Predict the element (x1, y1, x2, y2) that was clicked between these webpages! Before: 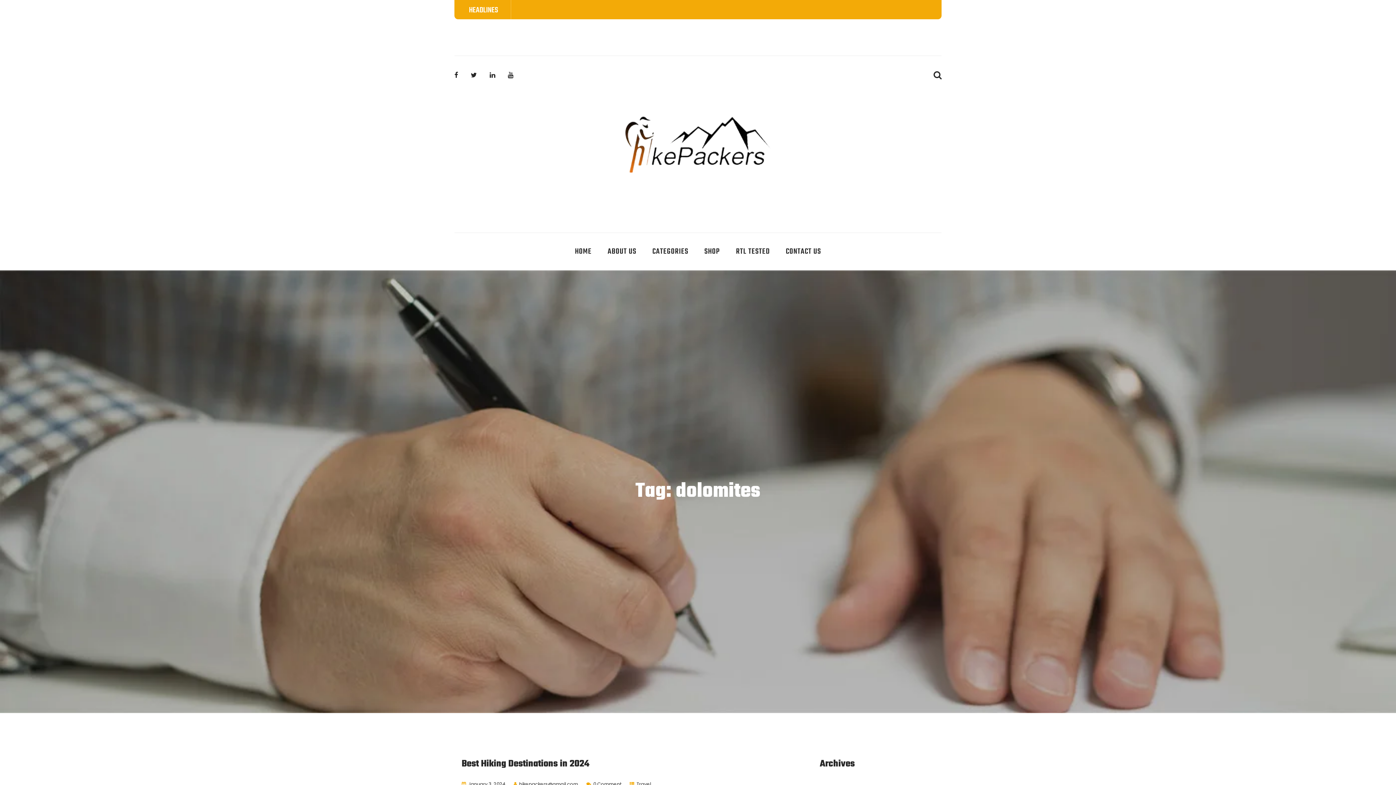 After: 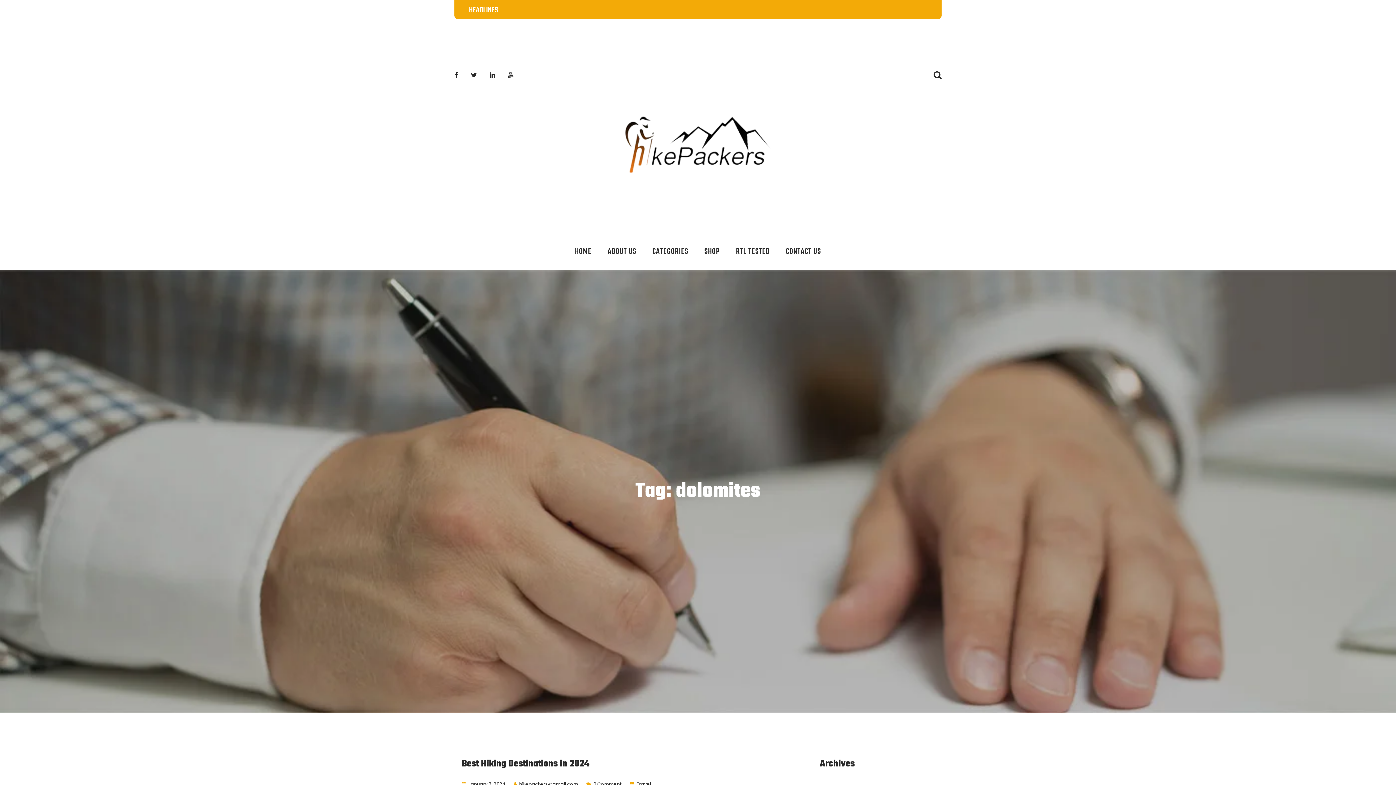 Action: bbox: (508, 72, 513, 78)